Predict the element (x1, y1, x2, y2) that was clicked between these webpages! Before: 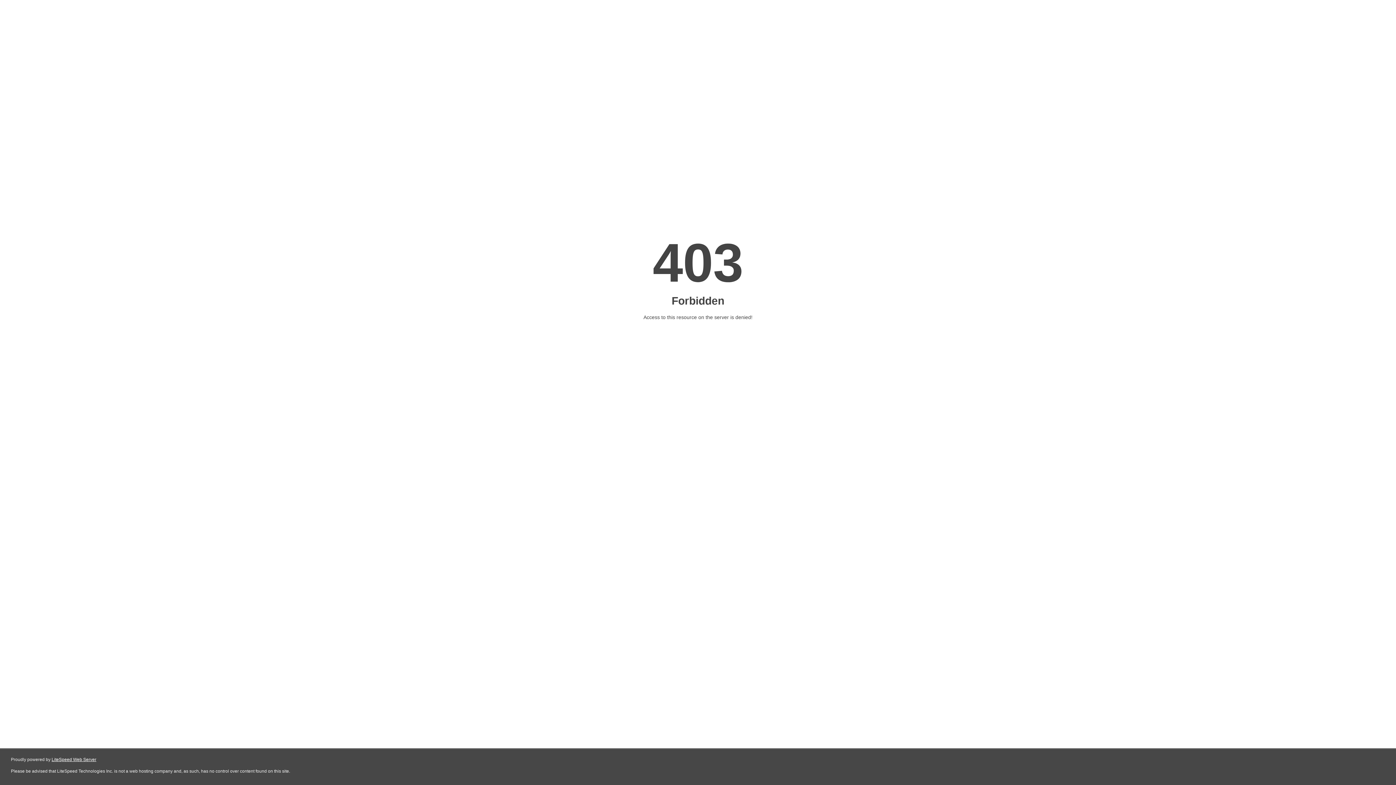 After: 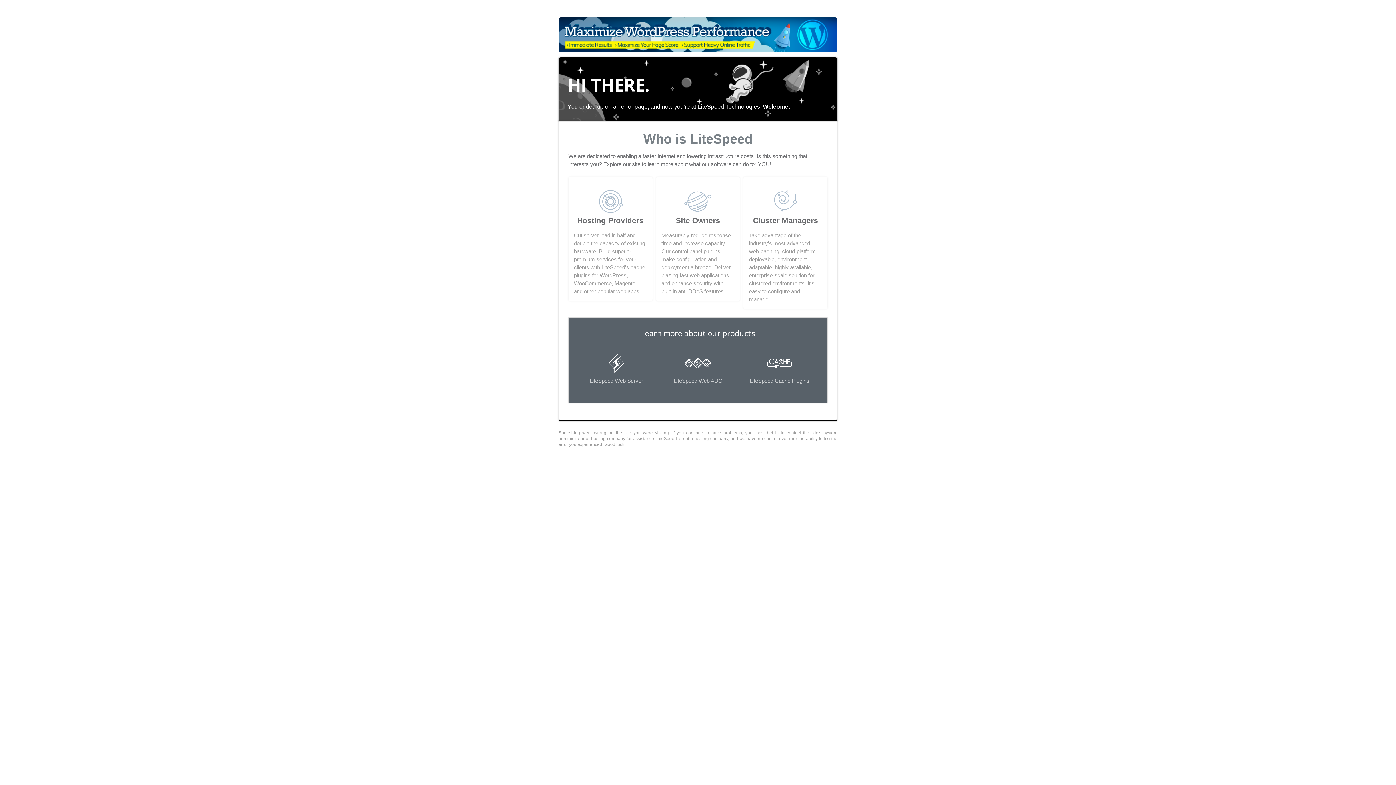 Action: label: LiteSpeed Web Server bbox: (51, 757, 96, 762)